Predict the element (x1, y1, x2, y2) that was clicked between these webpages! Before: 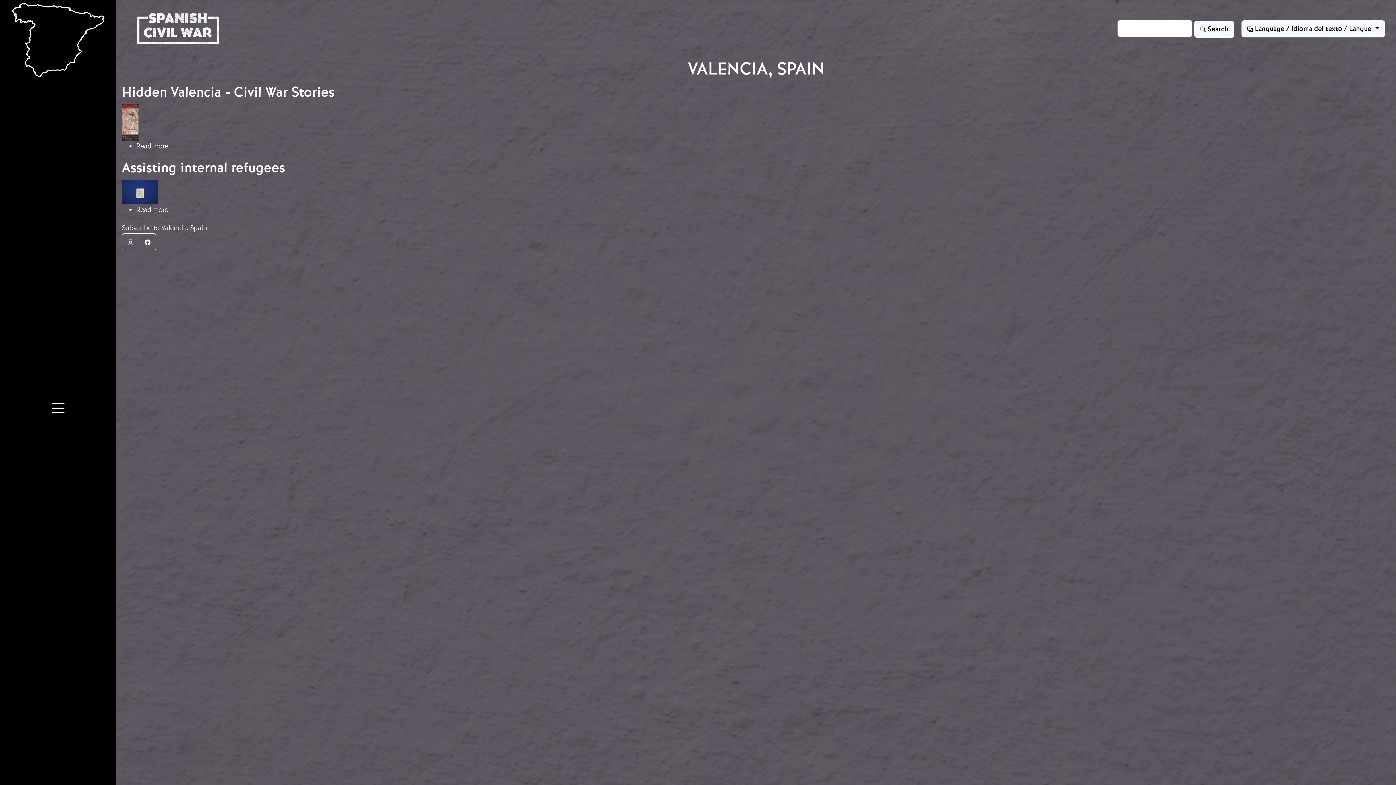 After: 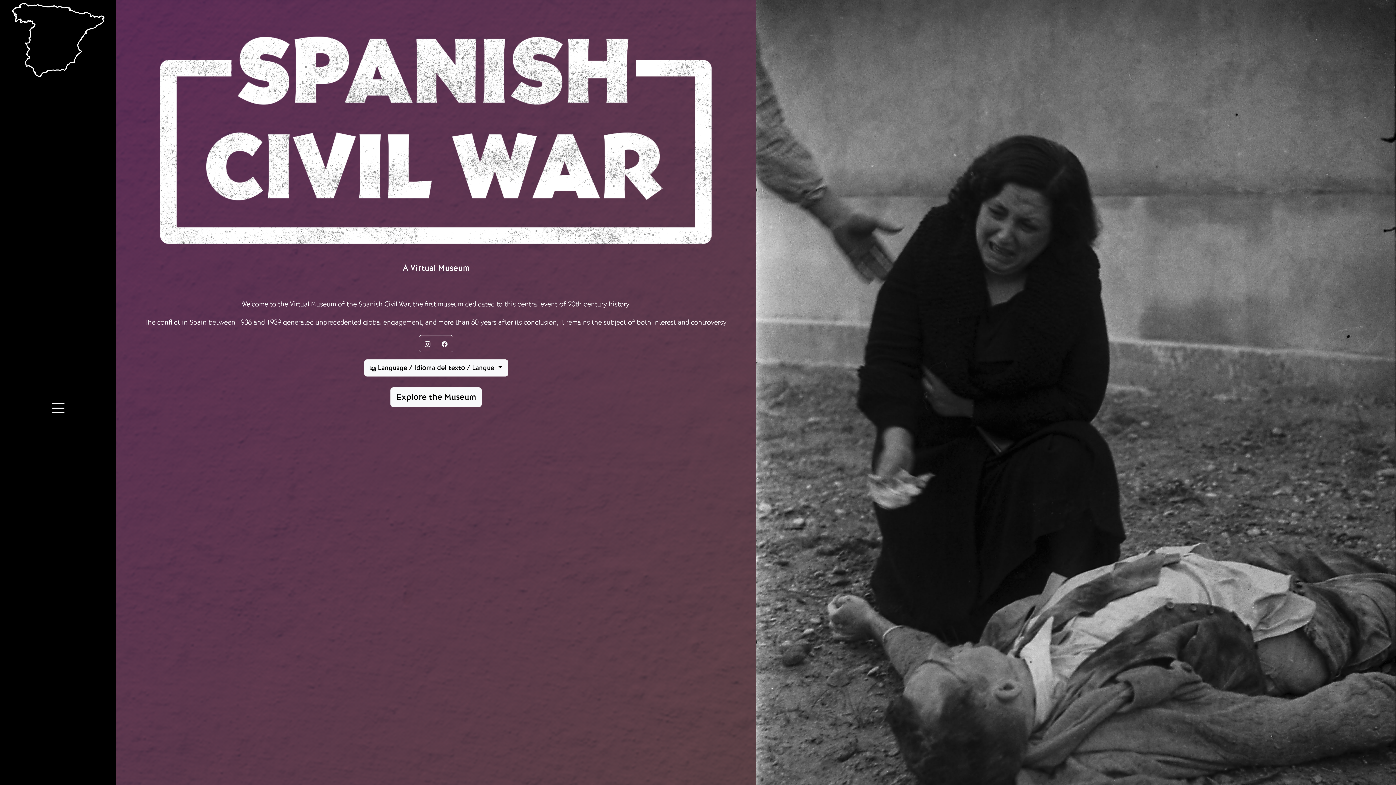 Action: bbox: (5, 35, 110, 44)